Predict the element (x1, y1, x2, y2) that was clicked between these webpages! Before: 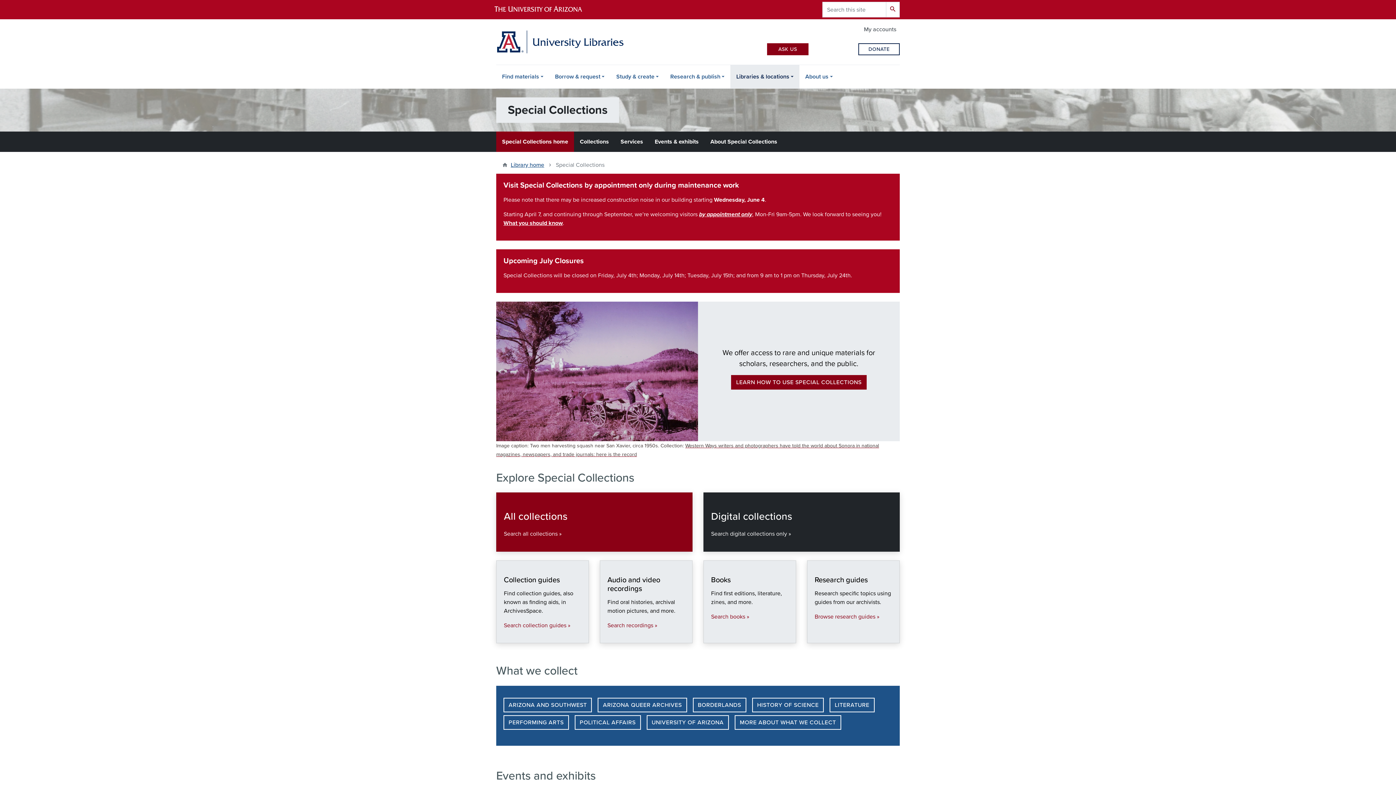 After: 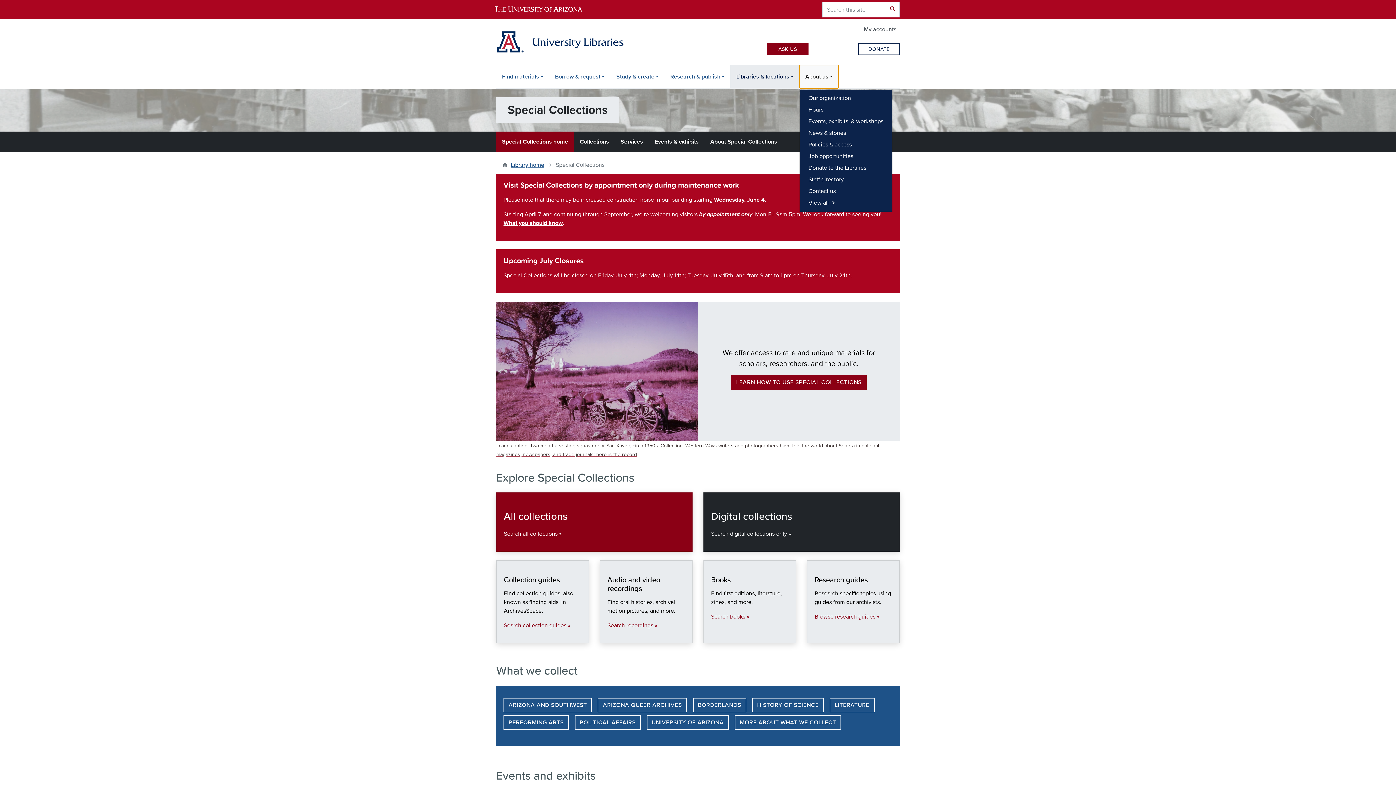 Action: label: About us bbox: (799, 65, 838, 88)